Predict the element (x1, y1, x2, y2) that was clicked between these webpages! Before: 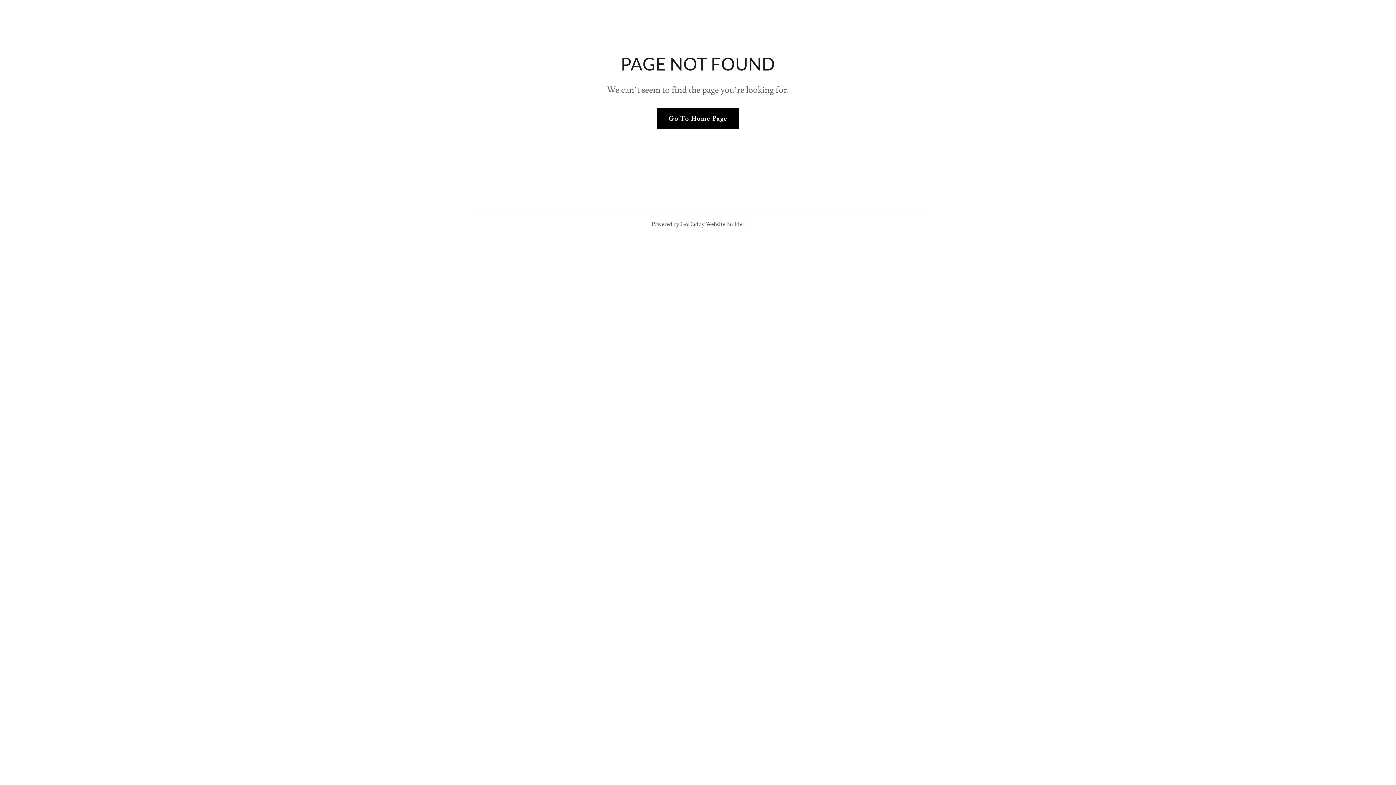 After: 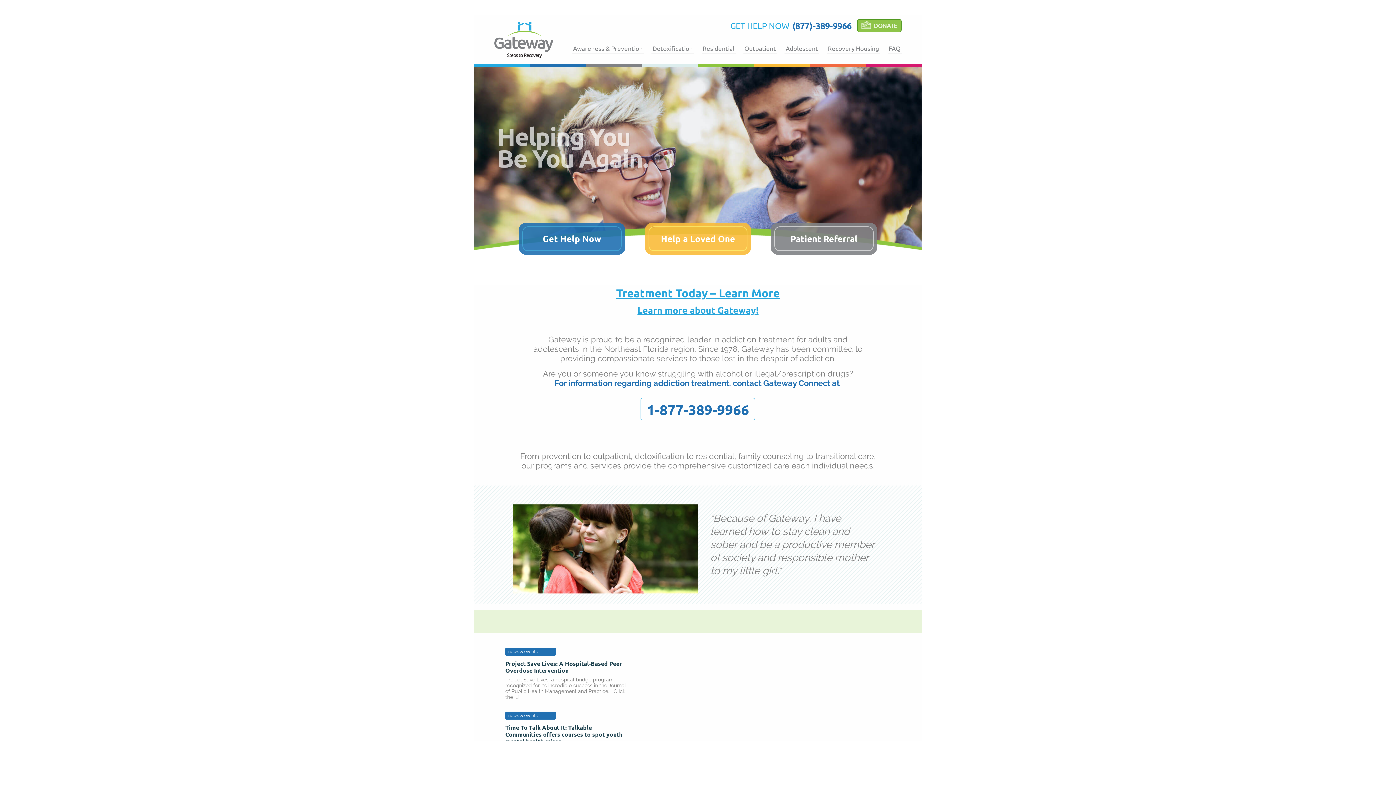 Action: bbox: (657, 108, 739, 128) label: Go To Home Page